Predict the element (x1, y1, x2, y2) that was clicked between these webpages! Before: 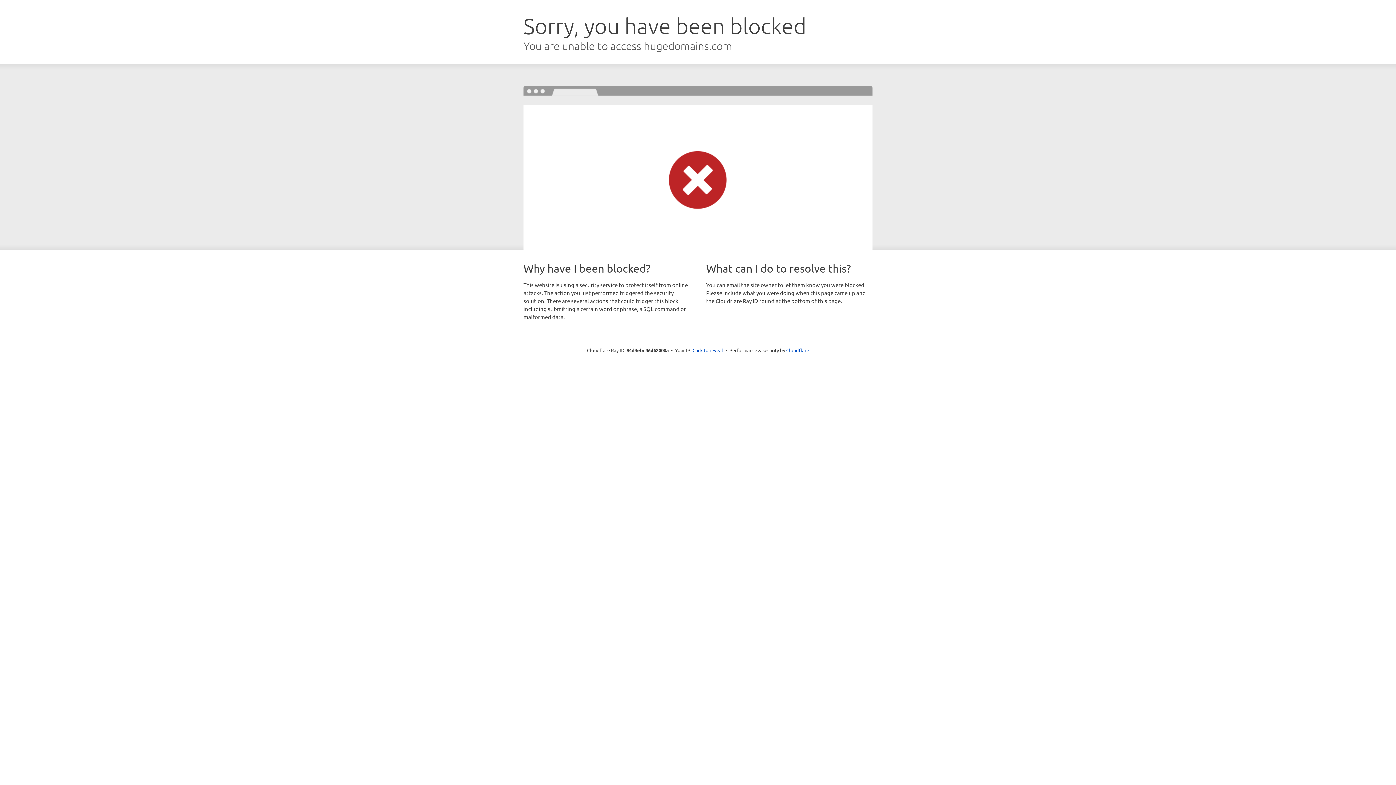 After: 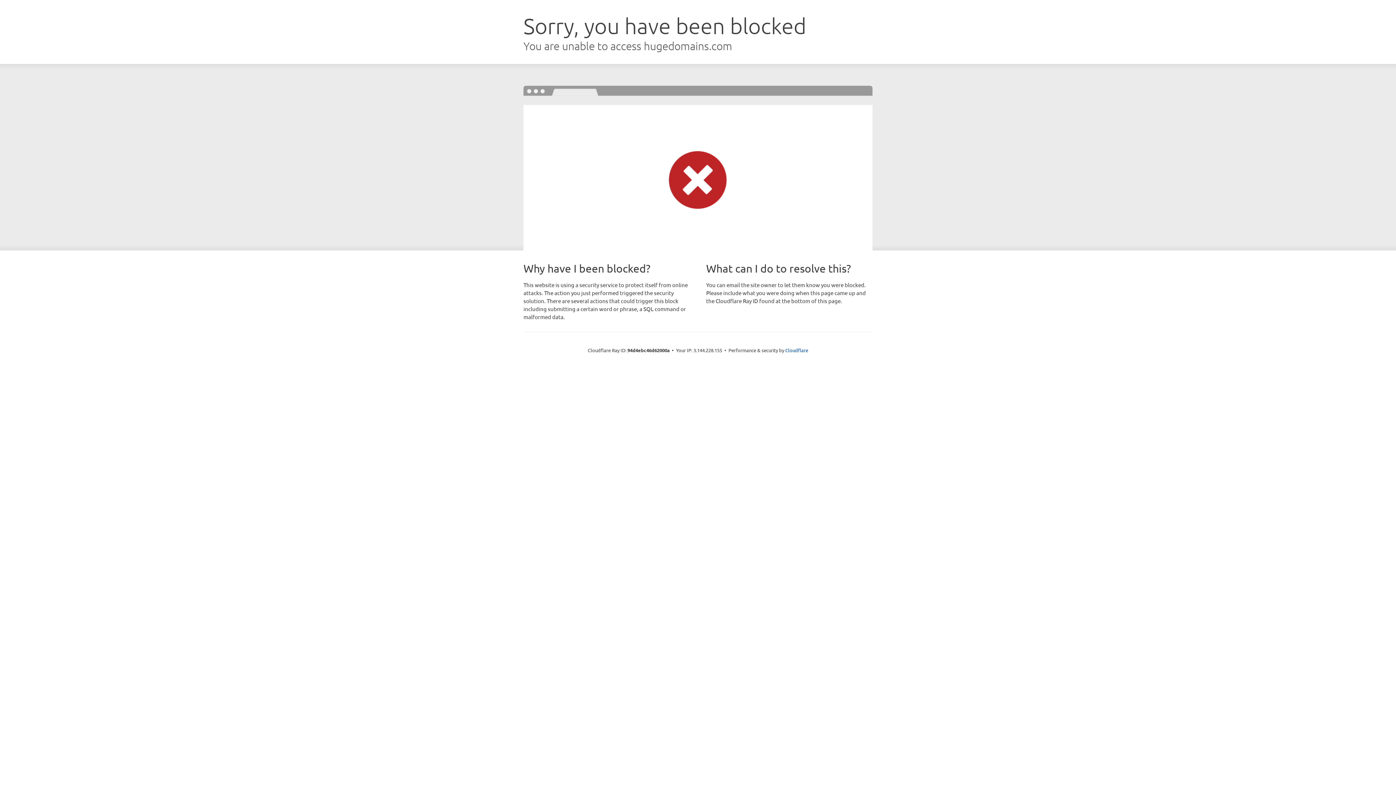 Action: label: Click to reveal bbox: (692, 346, 723, 353)